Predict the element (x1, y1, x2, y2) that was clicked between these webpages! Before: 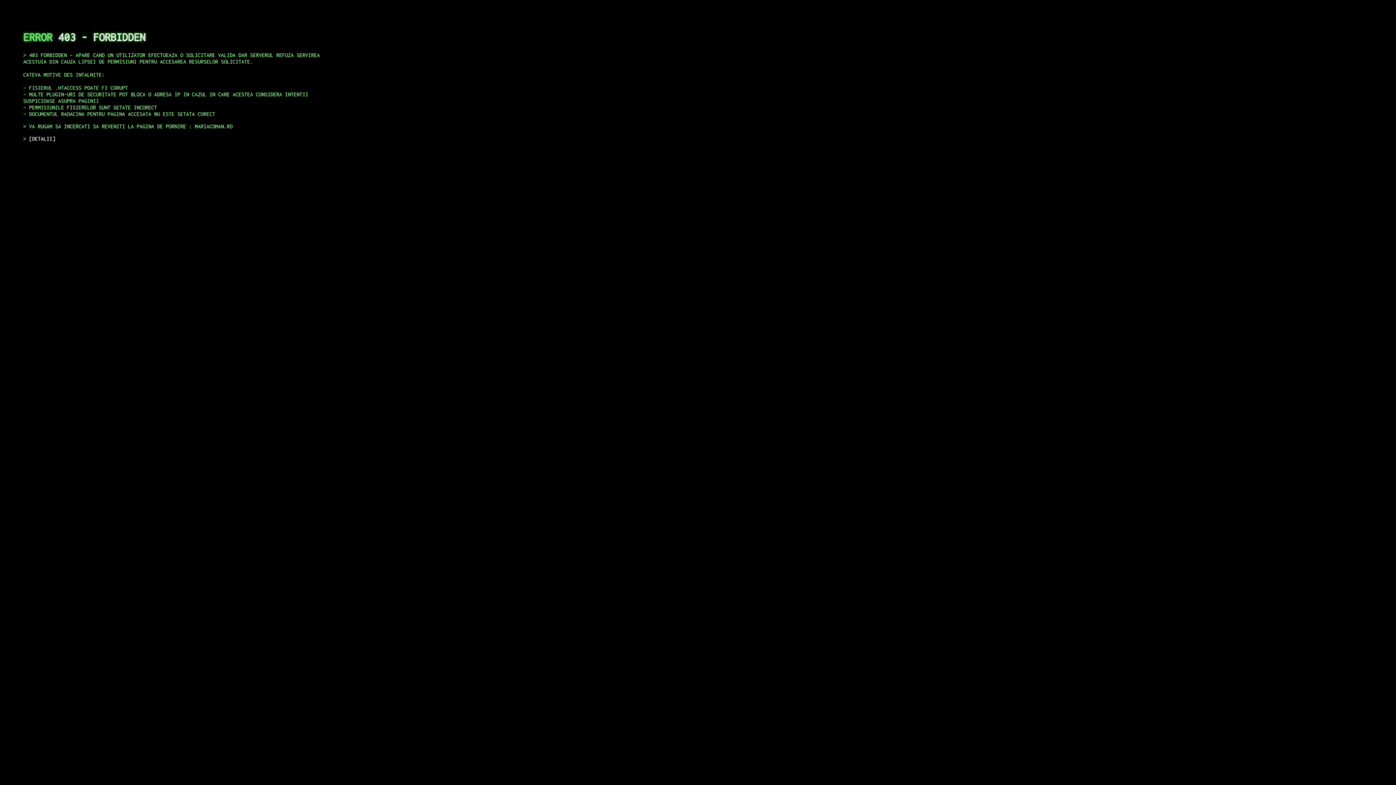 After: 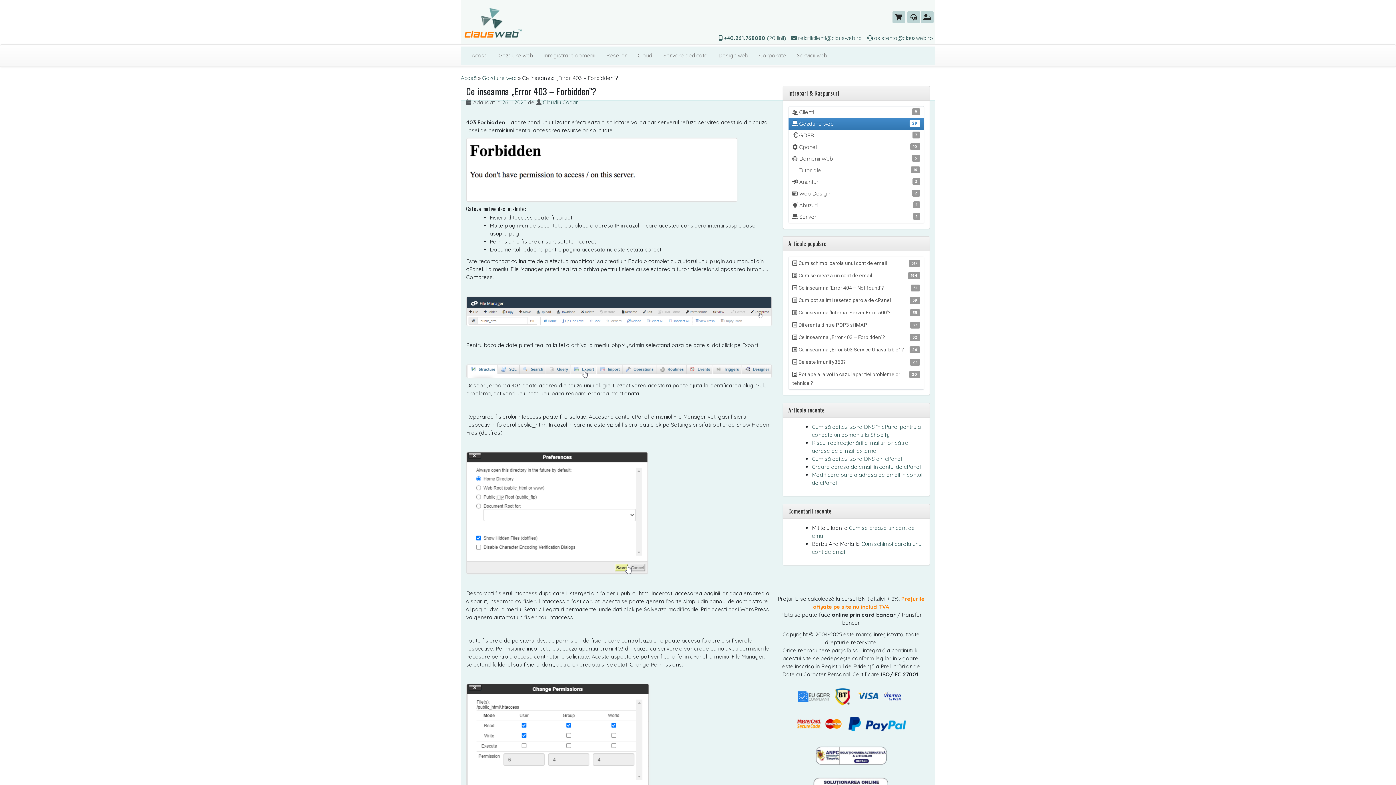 Action: bbox: (29, 135, 55, 141) label: DETALII